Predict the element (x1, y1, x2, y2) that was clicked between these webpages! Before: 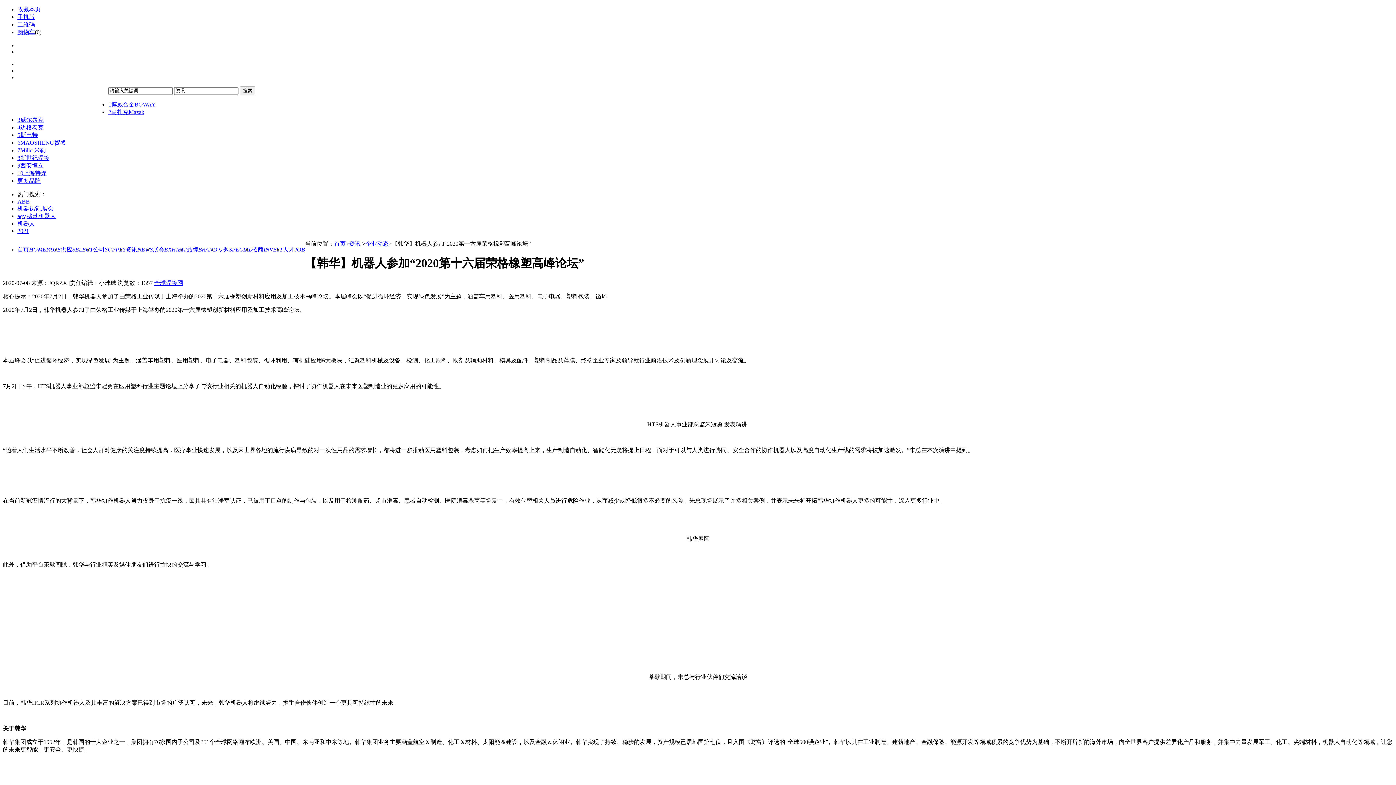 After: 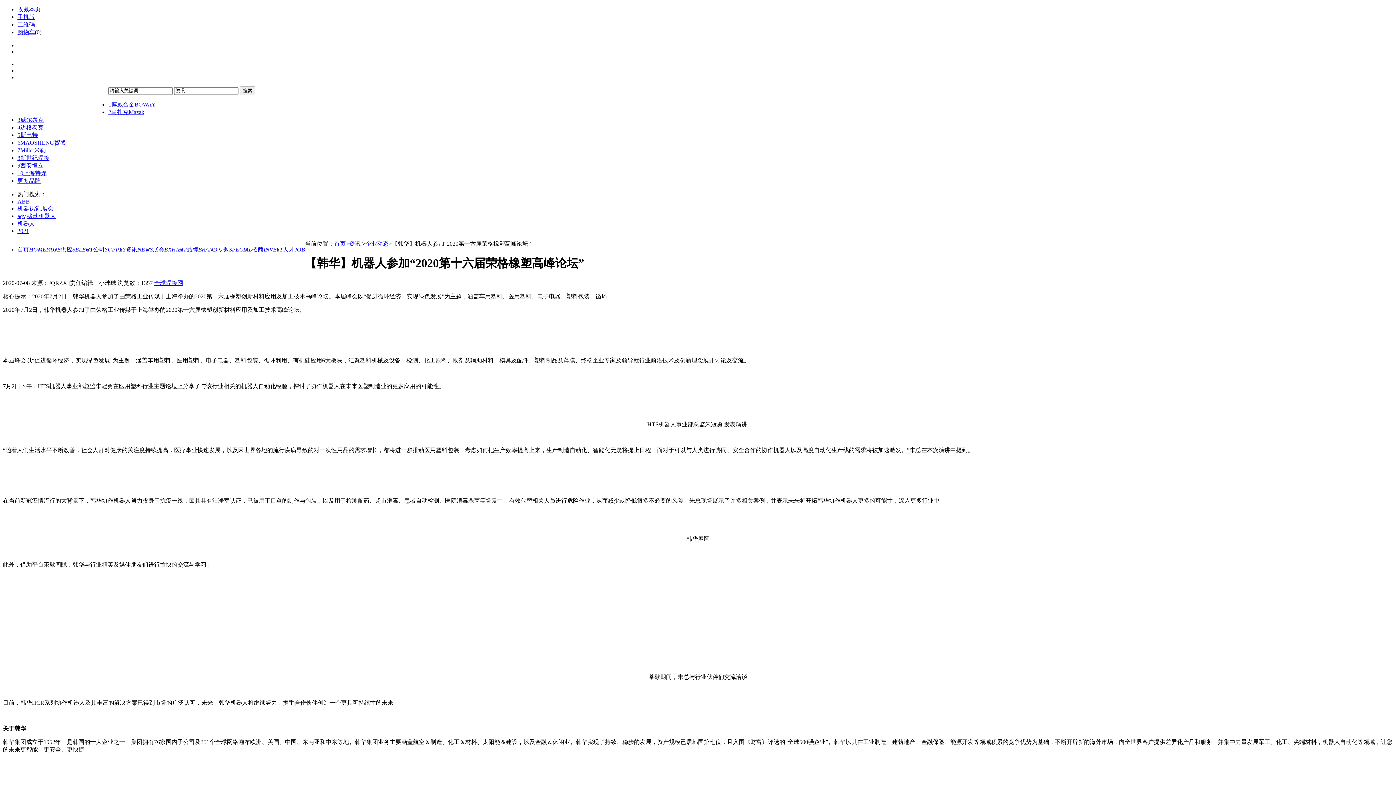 Action: bbox: (17, 6, 40, 12) label: 收藏本页